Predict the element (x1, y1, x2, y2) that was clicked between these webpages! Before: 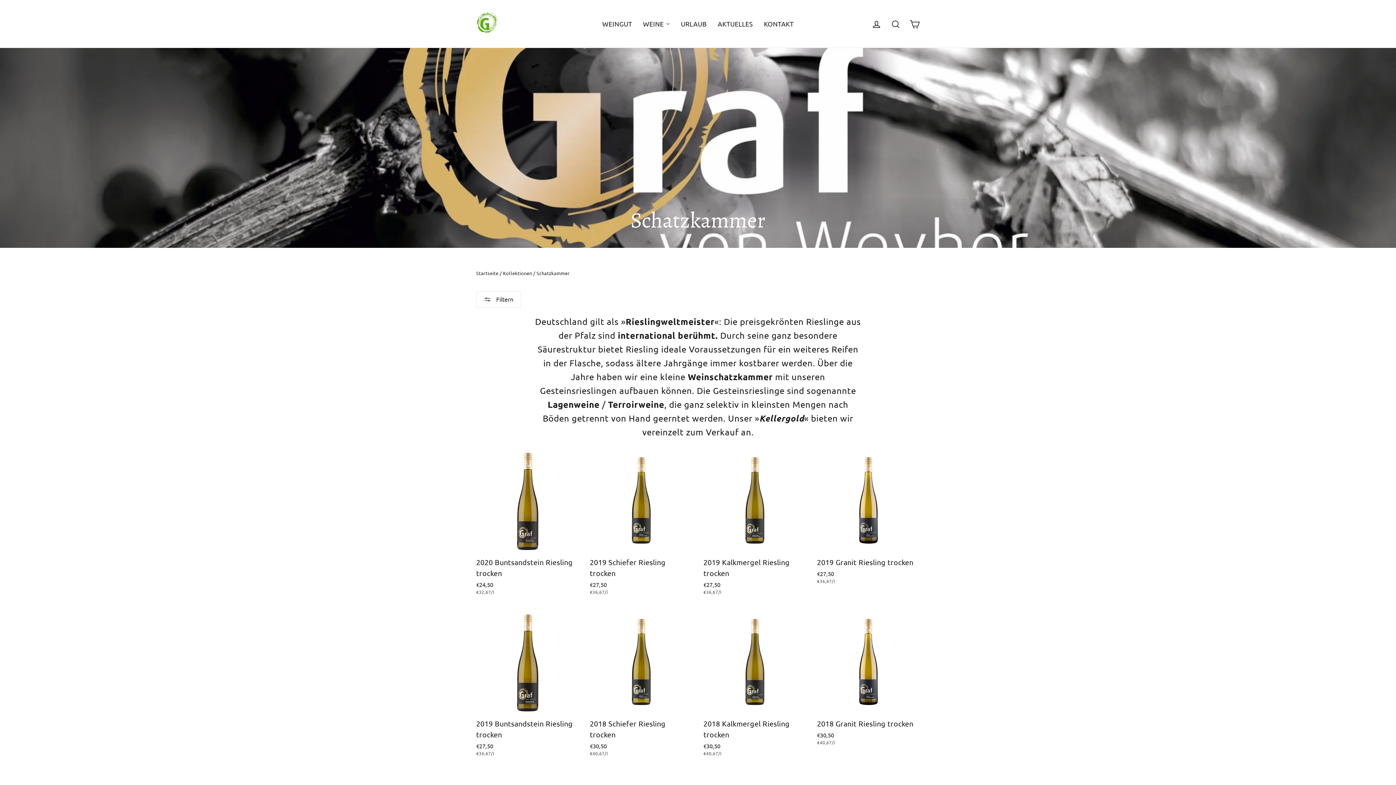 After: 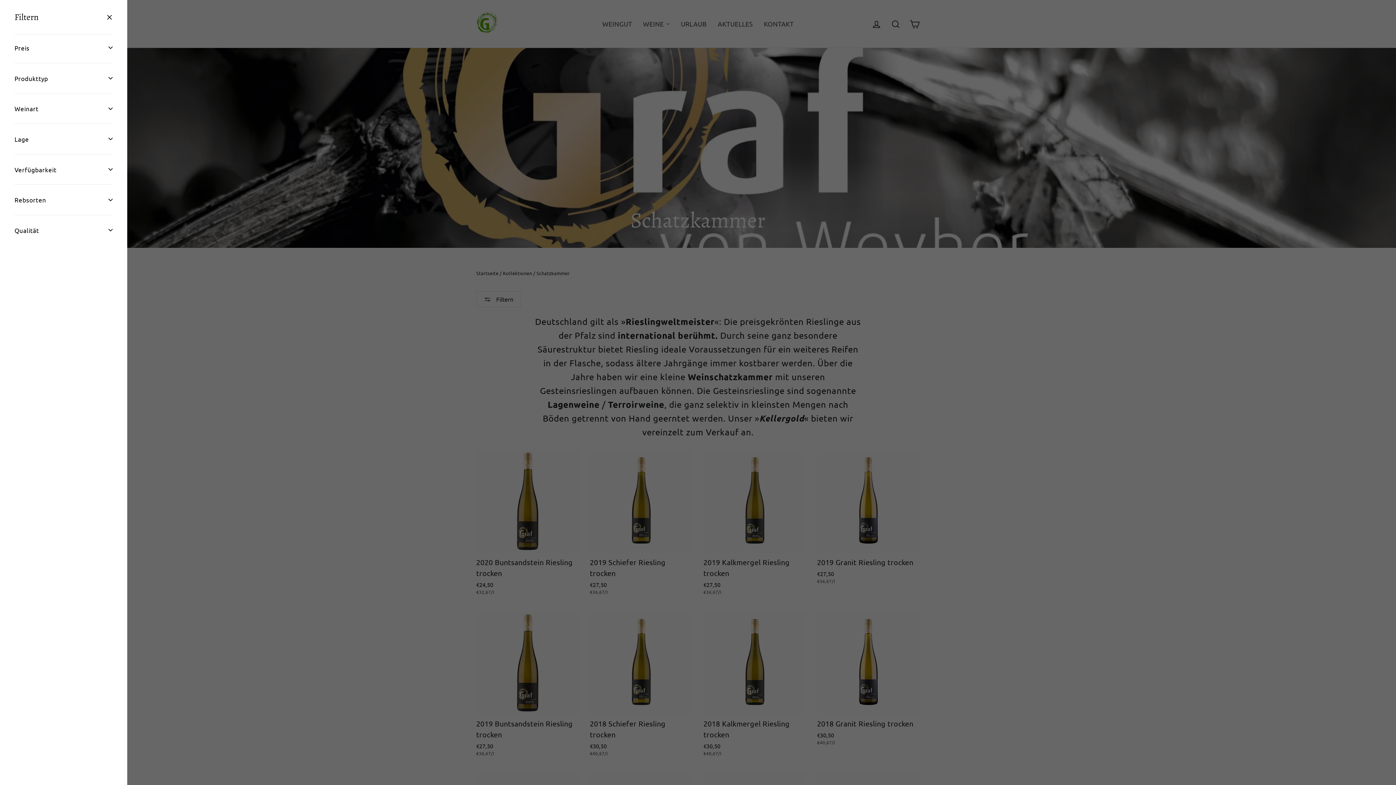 Action: bbox: (476, 291, 521, 307) label:  Filtern